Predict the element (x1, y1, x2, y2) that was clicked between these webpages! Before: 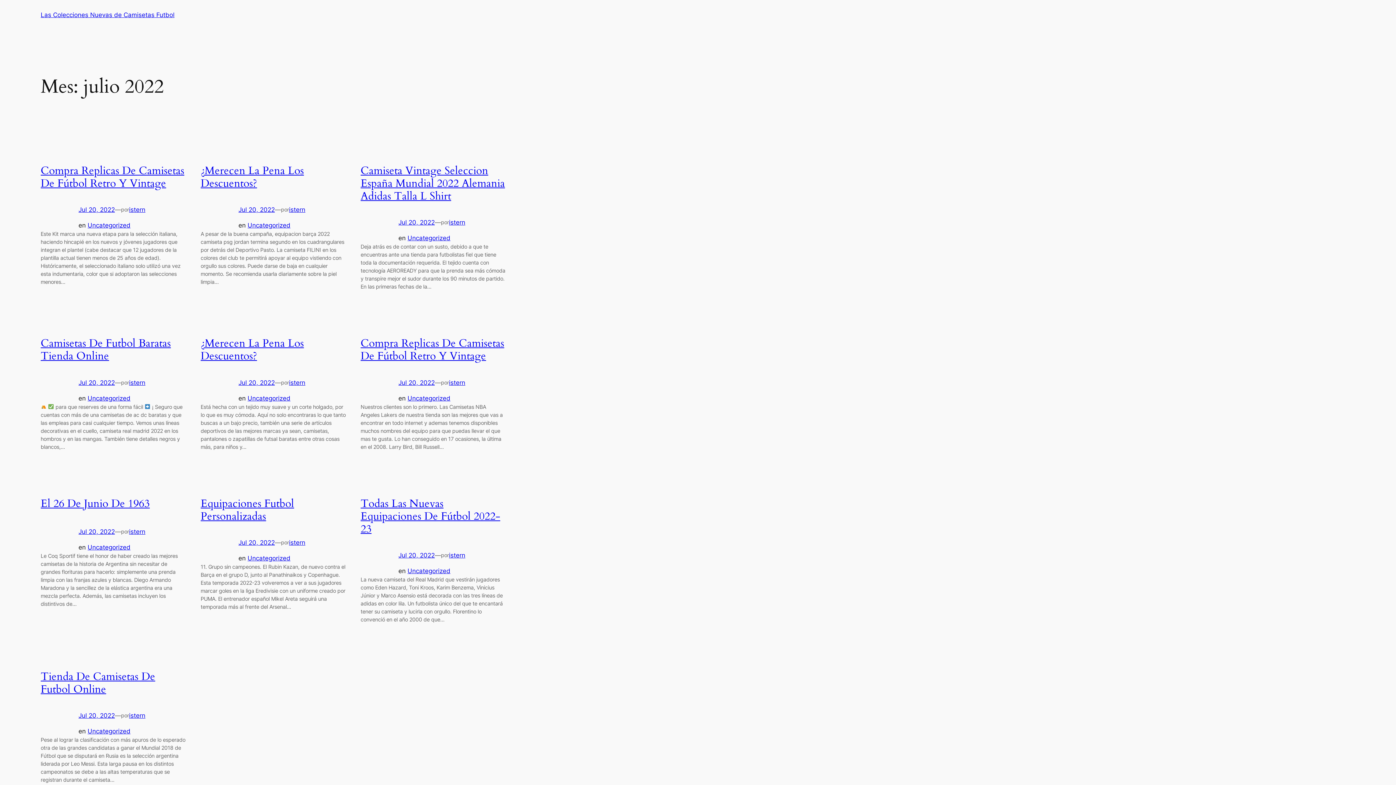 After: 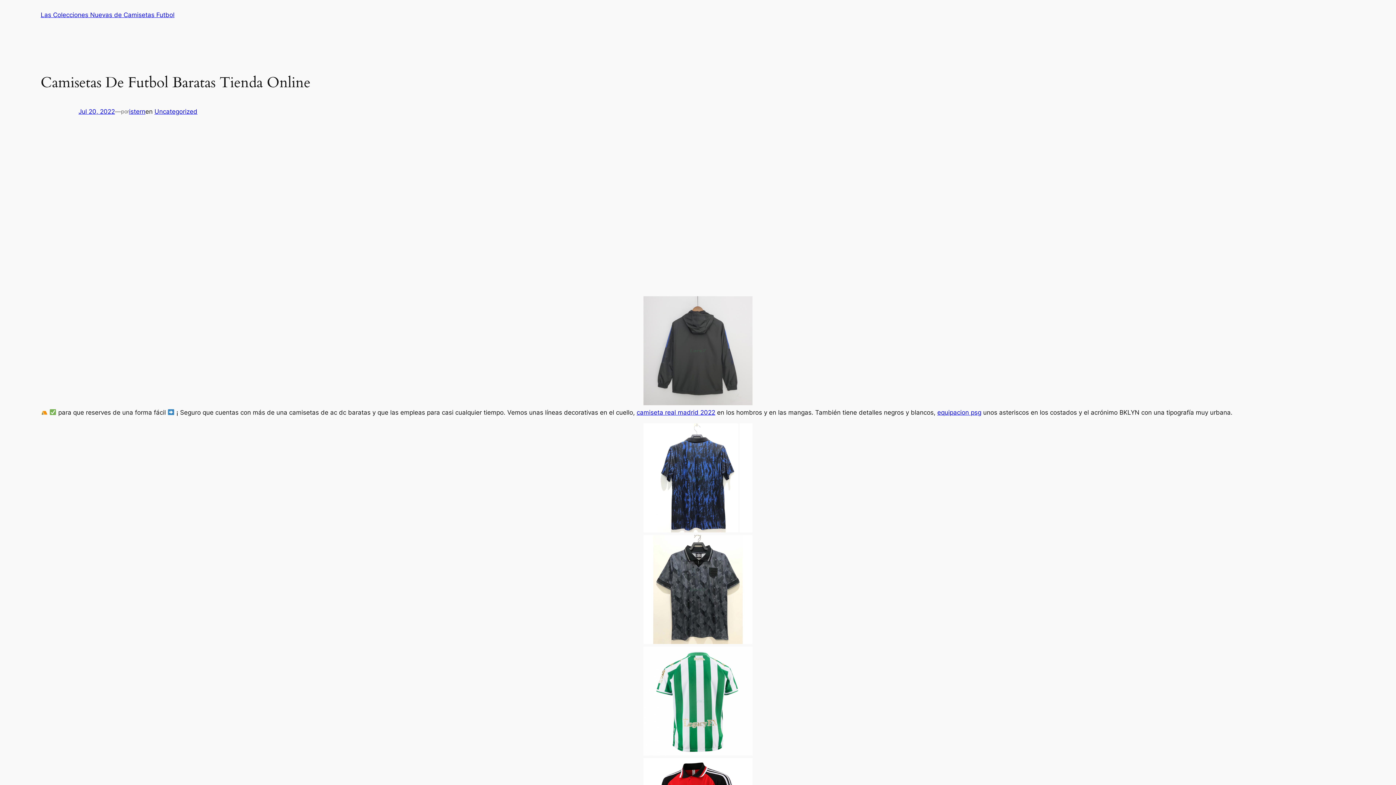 Action: bbox: (40, 336, 170, 363) label: Camisetas De Futbol Baratas Tienda Online